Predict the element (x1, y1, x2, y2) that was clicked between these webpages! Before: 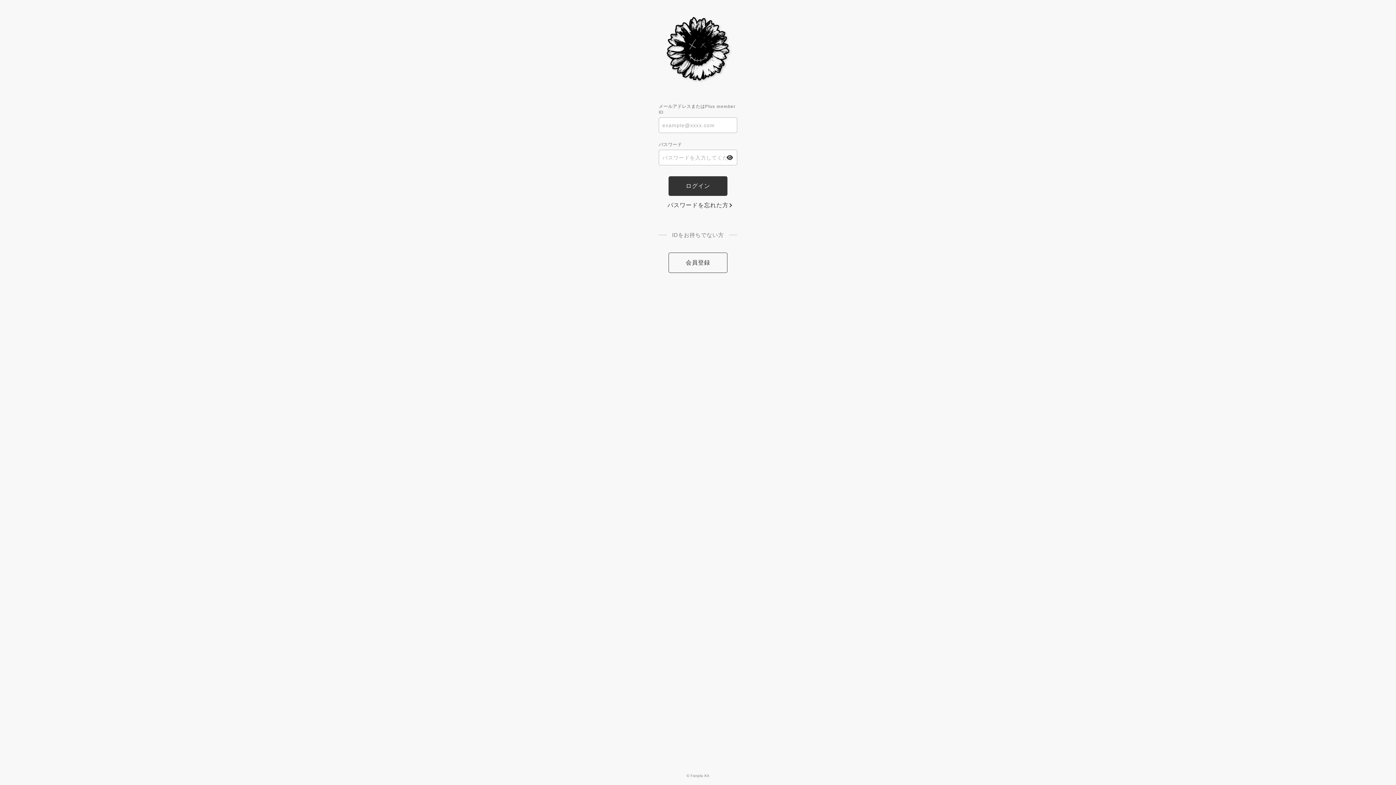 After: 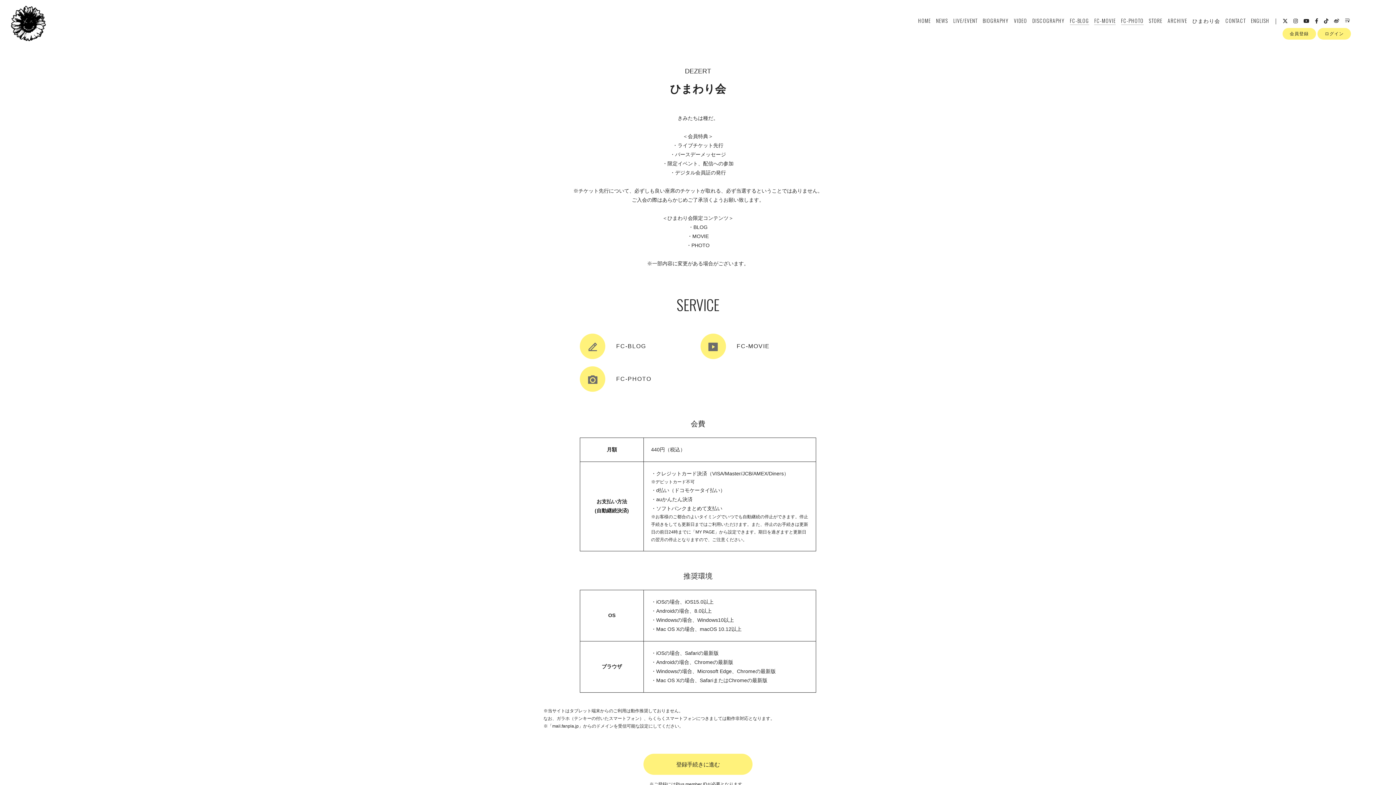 Action: bbox: (668, 252, 727, 272) label: 会員登録